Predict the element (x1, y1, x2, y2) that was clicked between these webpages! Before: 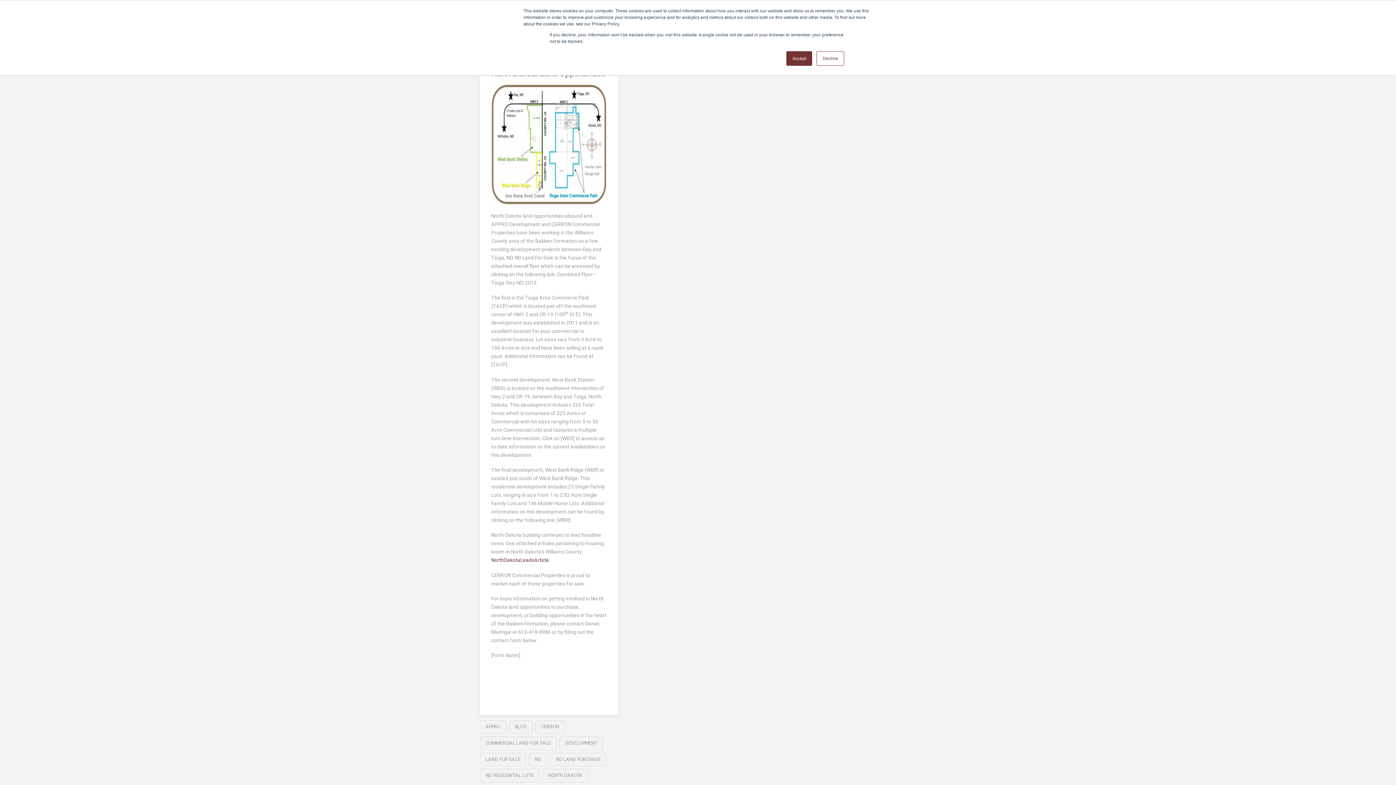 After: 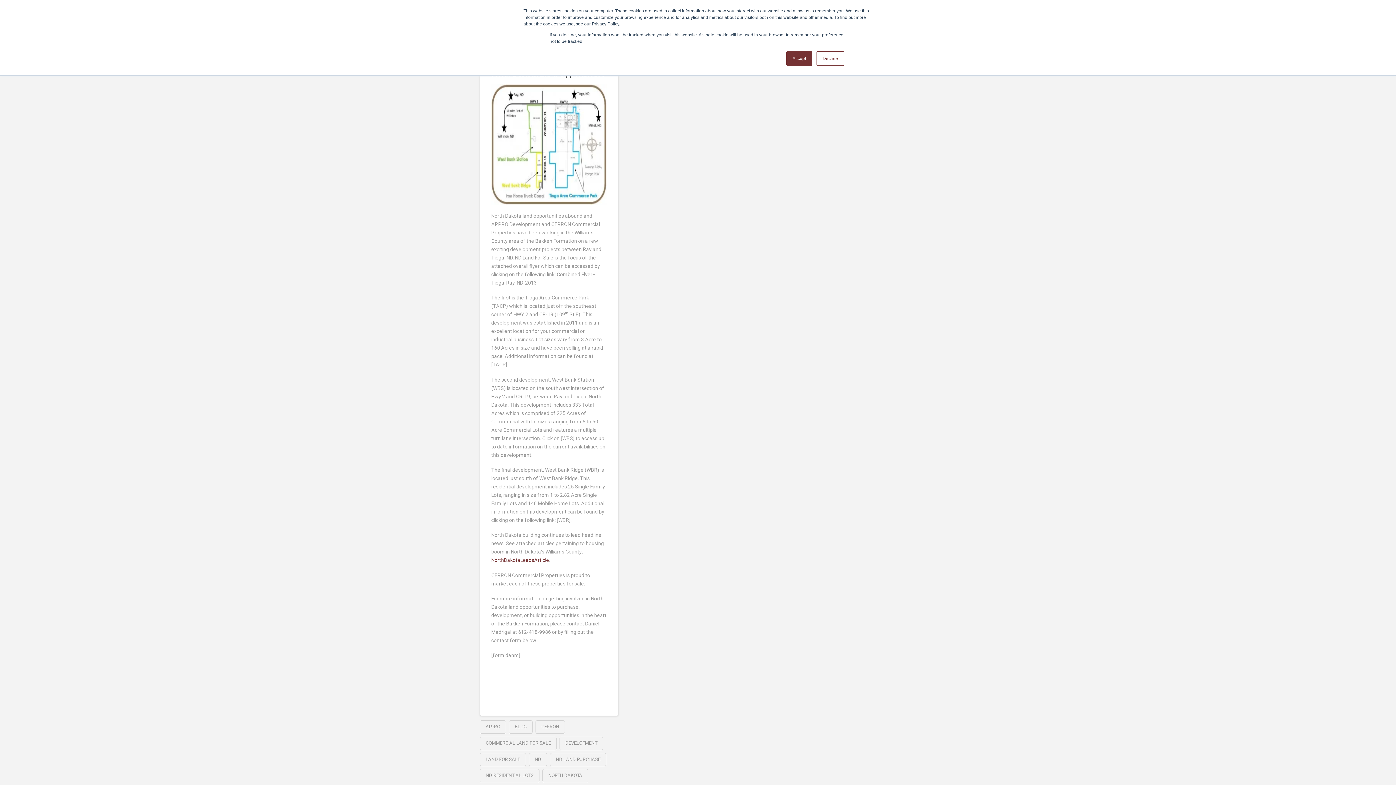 Action: label: ND LAND PURCHASE bbox: (550, 753, 606, 766)